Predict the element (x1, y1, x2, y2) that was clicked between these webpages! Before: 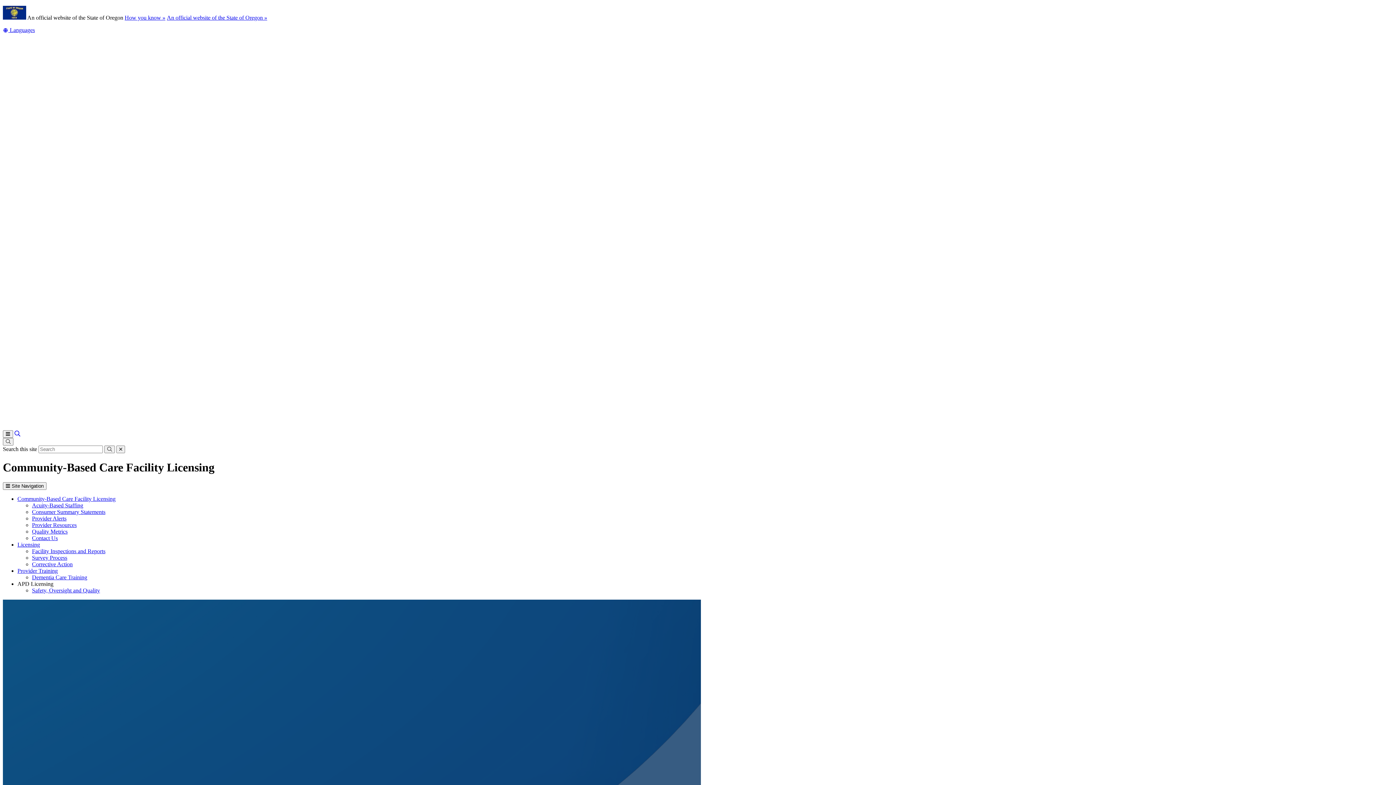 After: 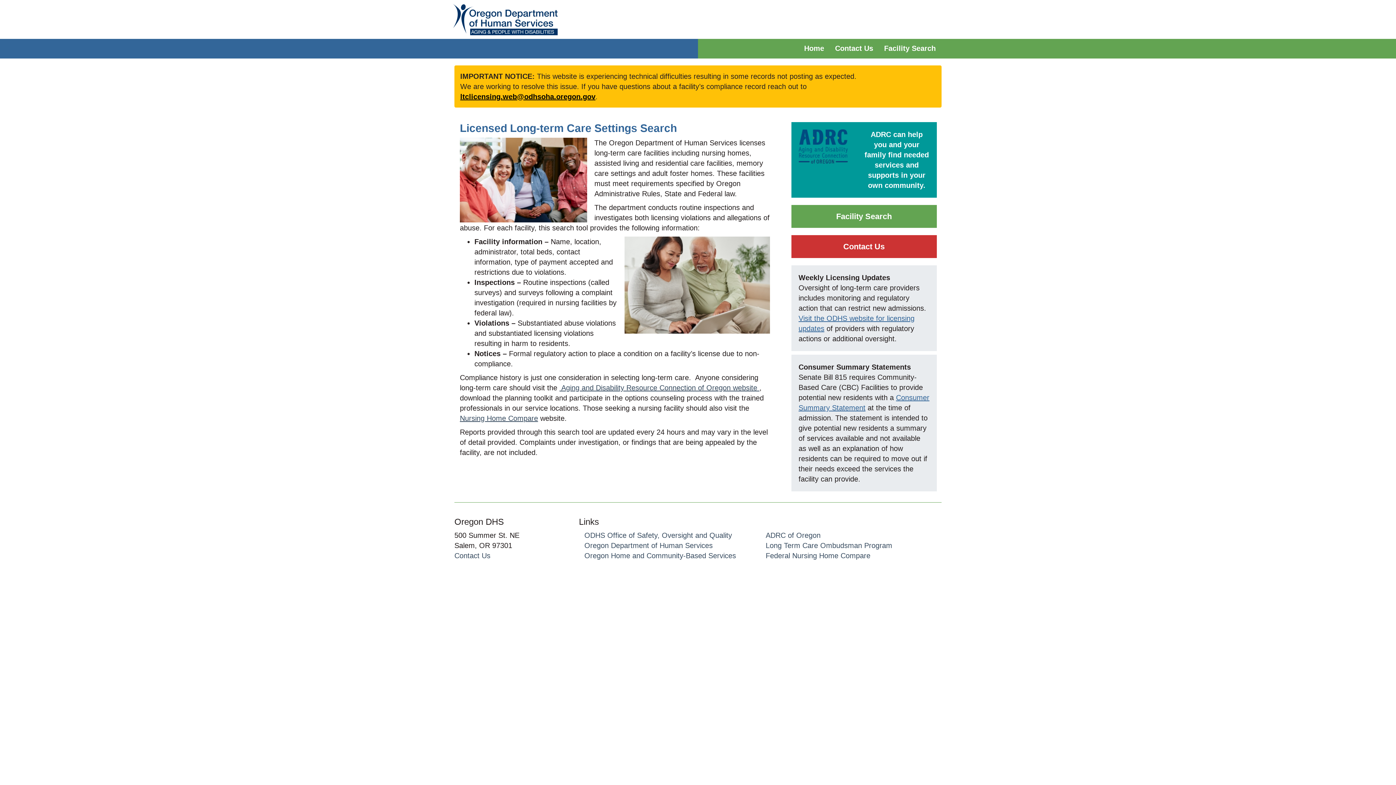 Action: label: Facility Inspections and Reports bbox: (32, 548, 105, 554)